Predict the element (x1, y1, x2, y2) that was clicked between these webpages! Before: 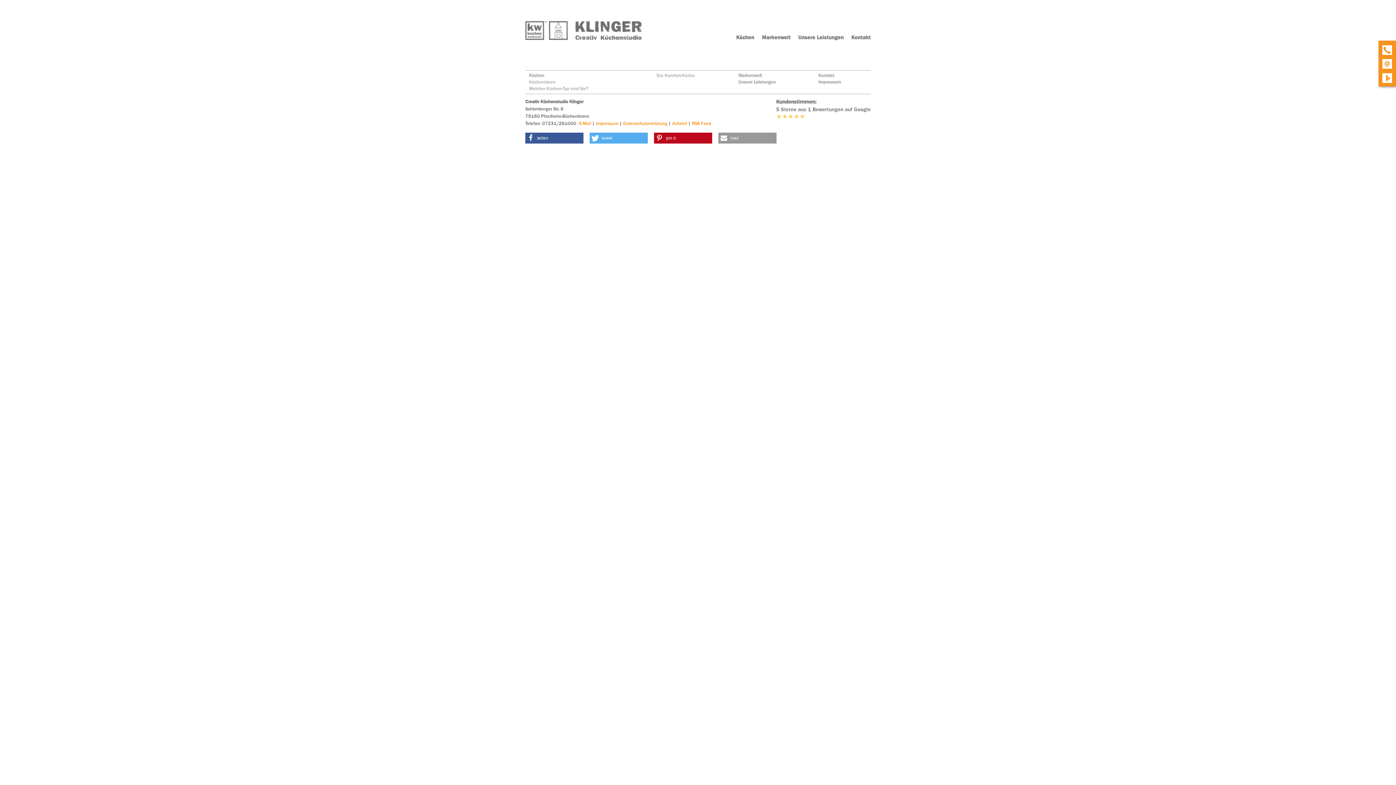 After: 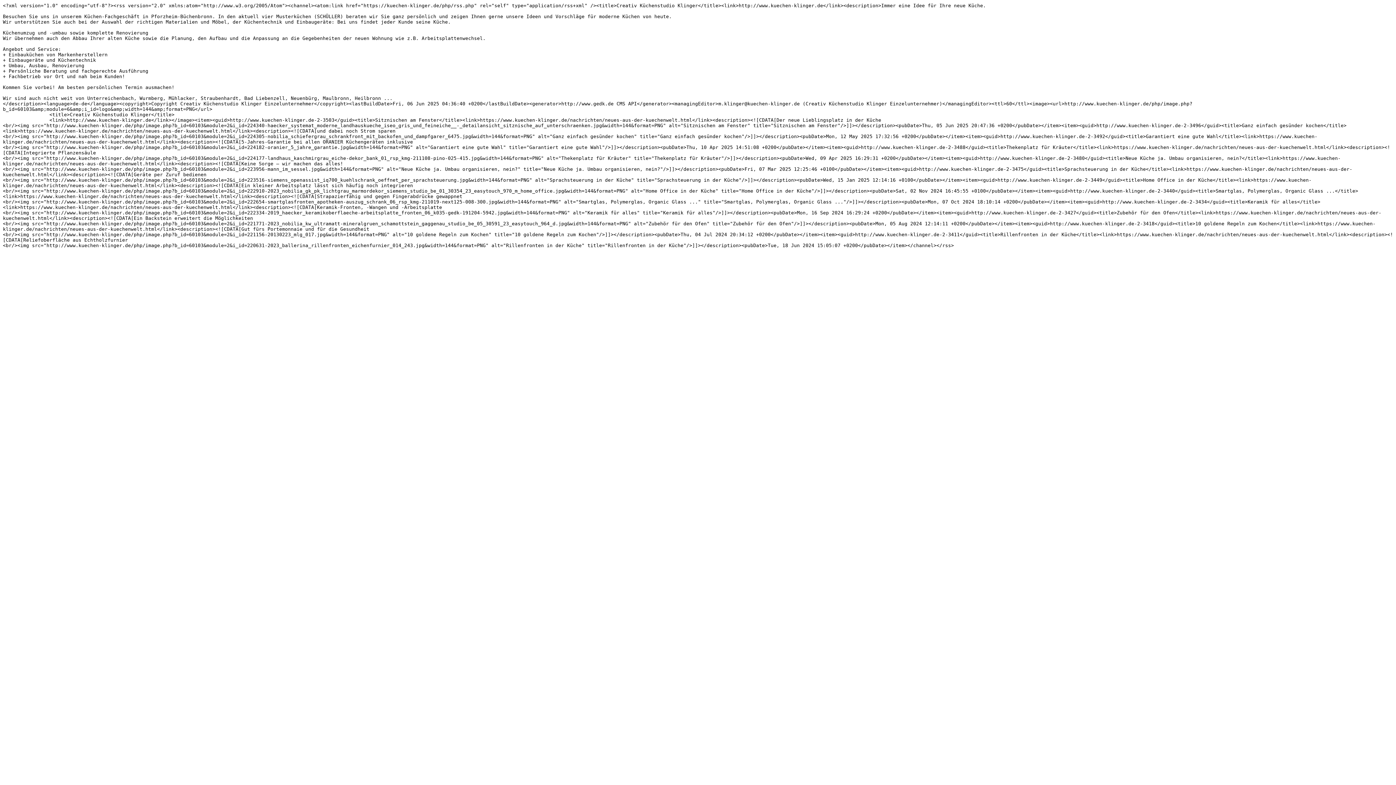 Action: label: RSS Feed bbox: (692, 120, 711, 126)